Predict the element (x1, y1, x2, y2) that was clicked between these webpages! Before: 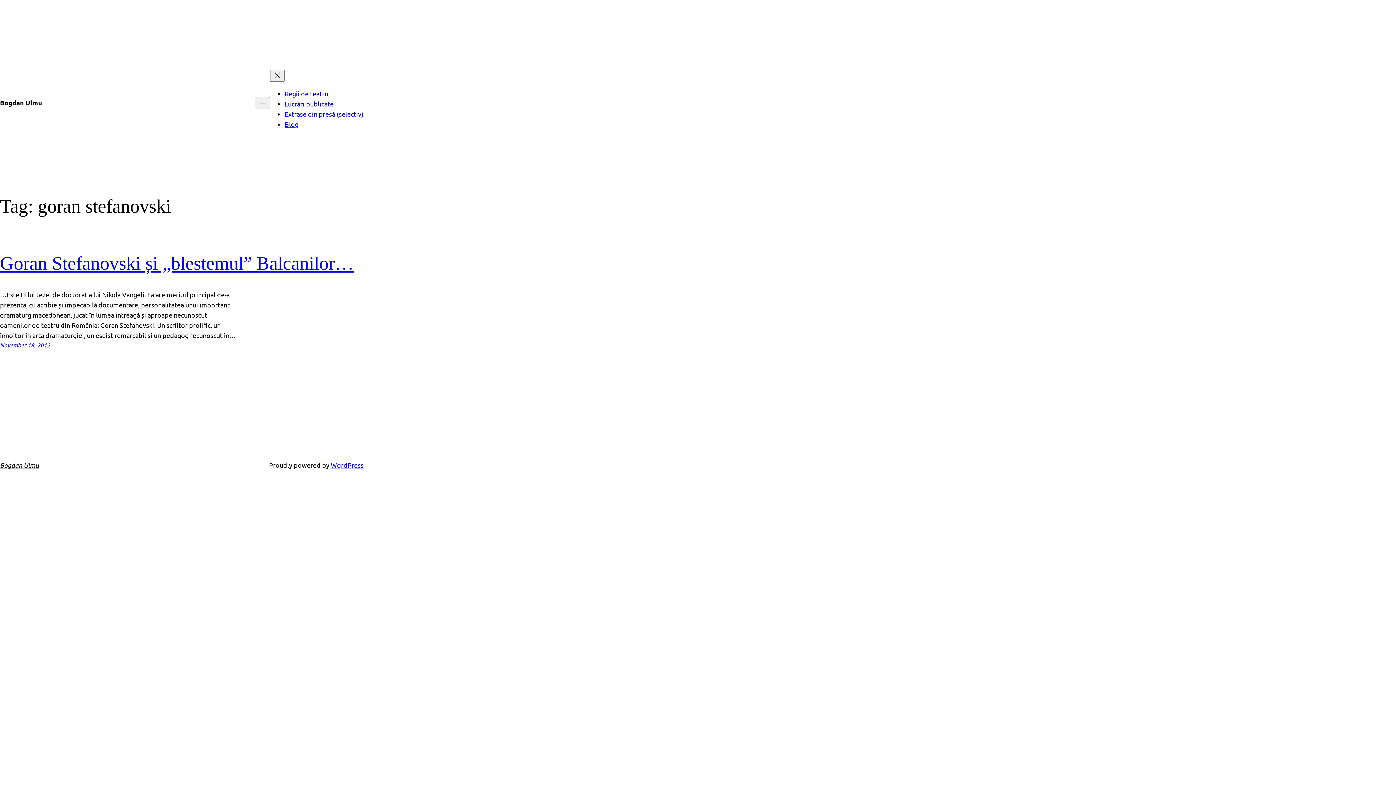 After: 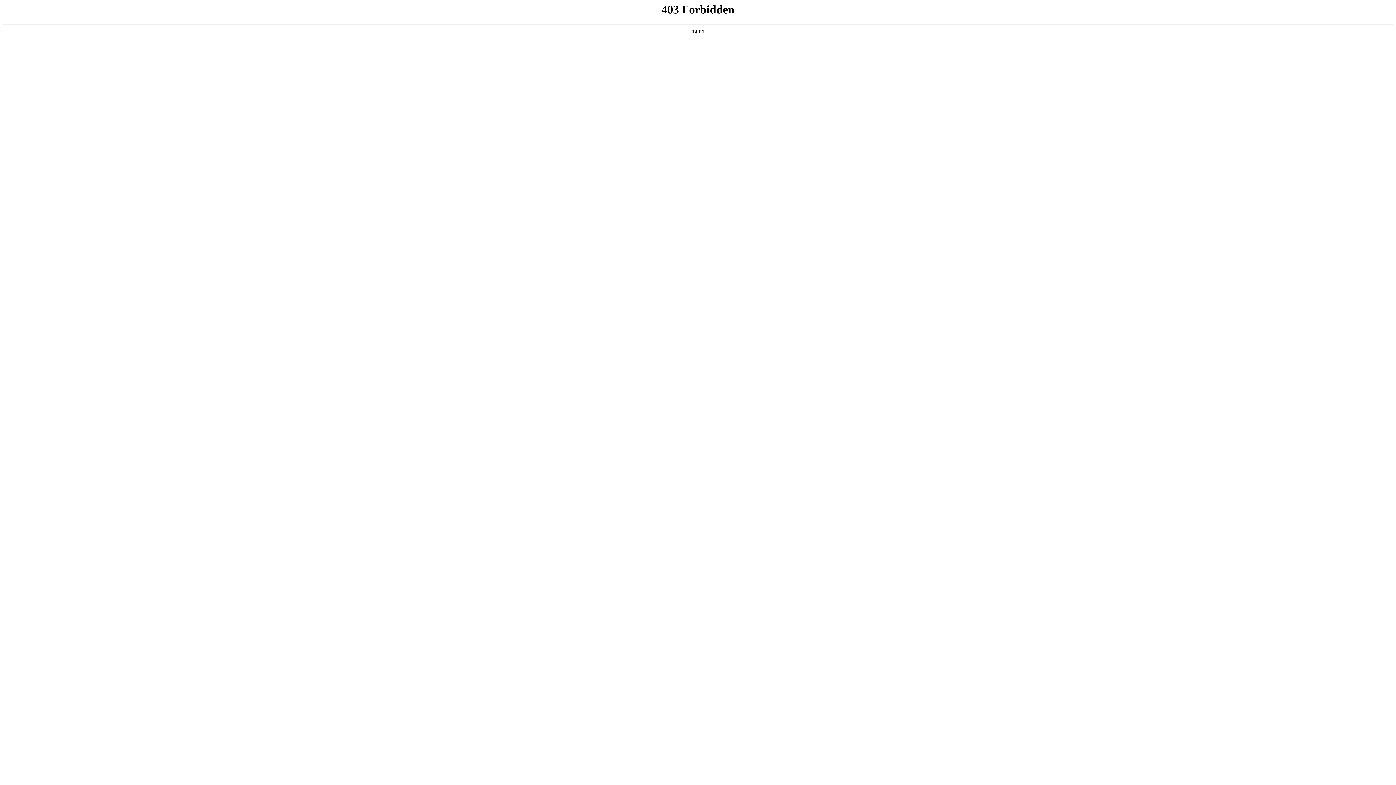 Action: label: WordPress bbox: (330, 461, 363, 469)